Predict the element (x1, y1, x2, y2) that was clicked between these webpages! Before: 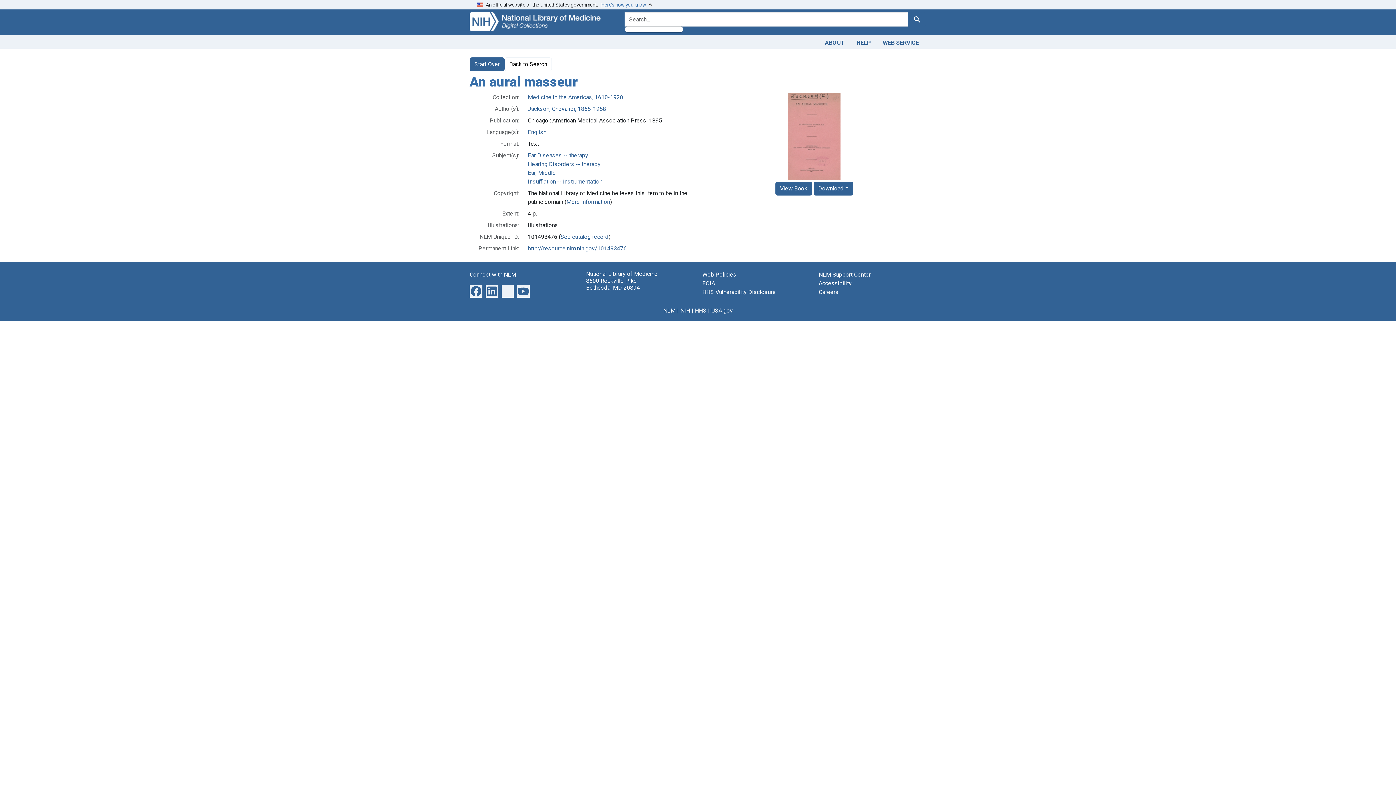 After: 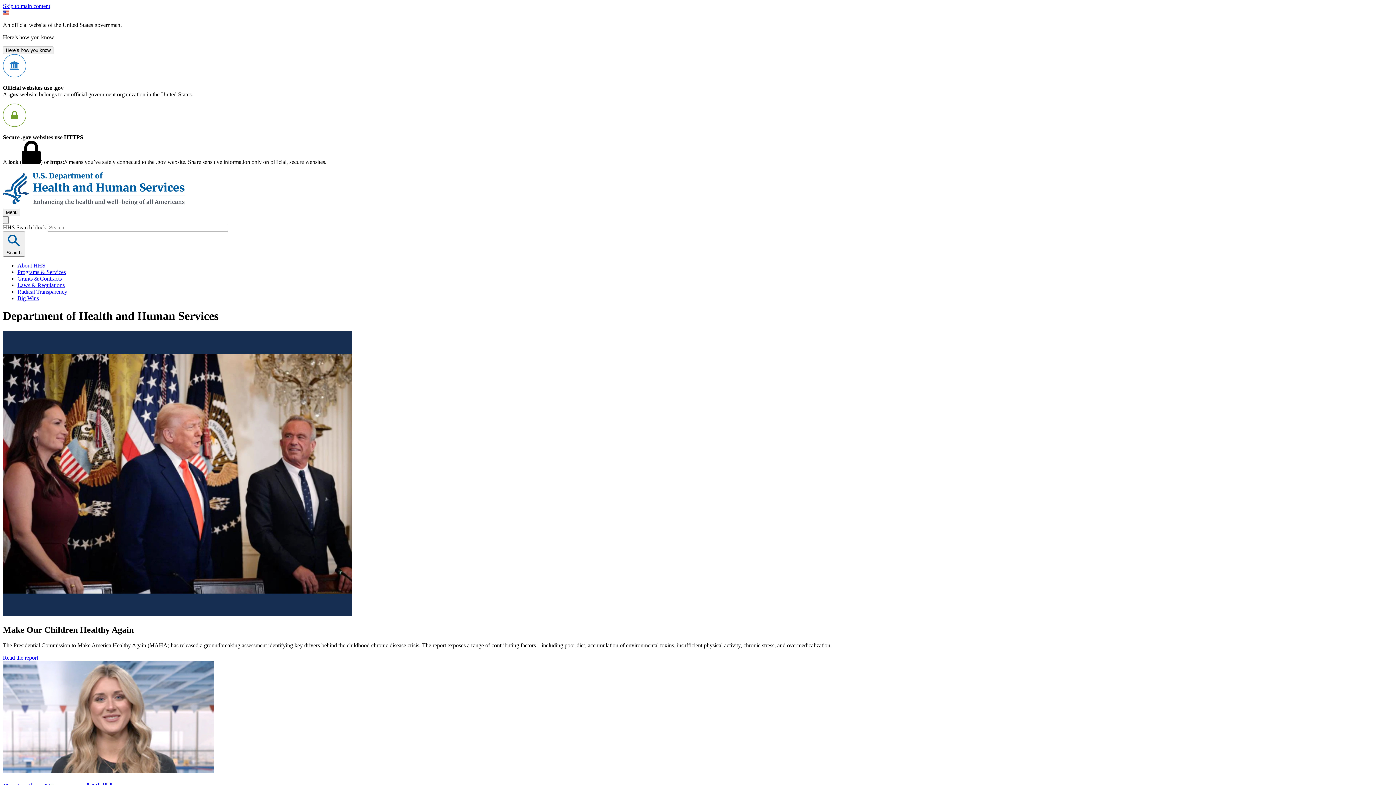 Action: bbox: (695, 307, 706, 314) label: HHS